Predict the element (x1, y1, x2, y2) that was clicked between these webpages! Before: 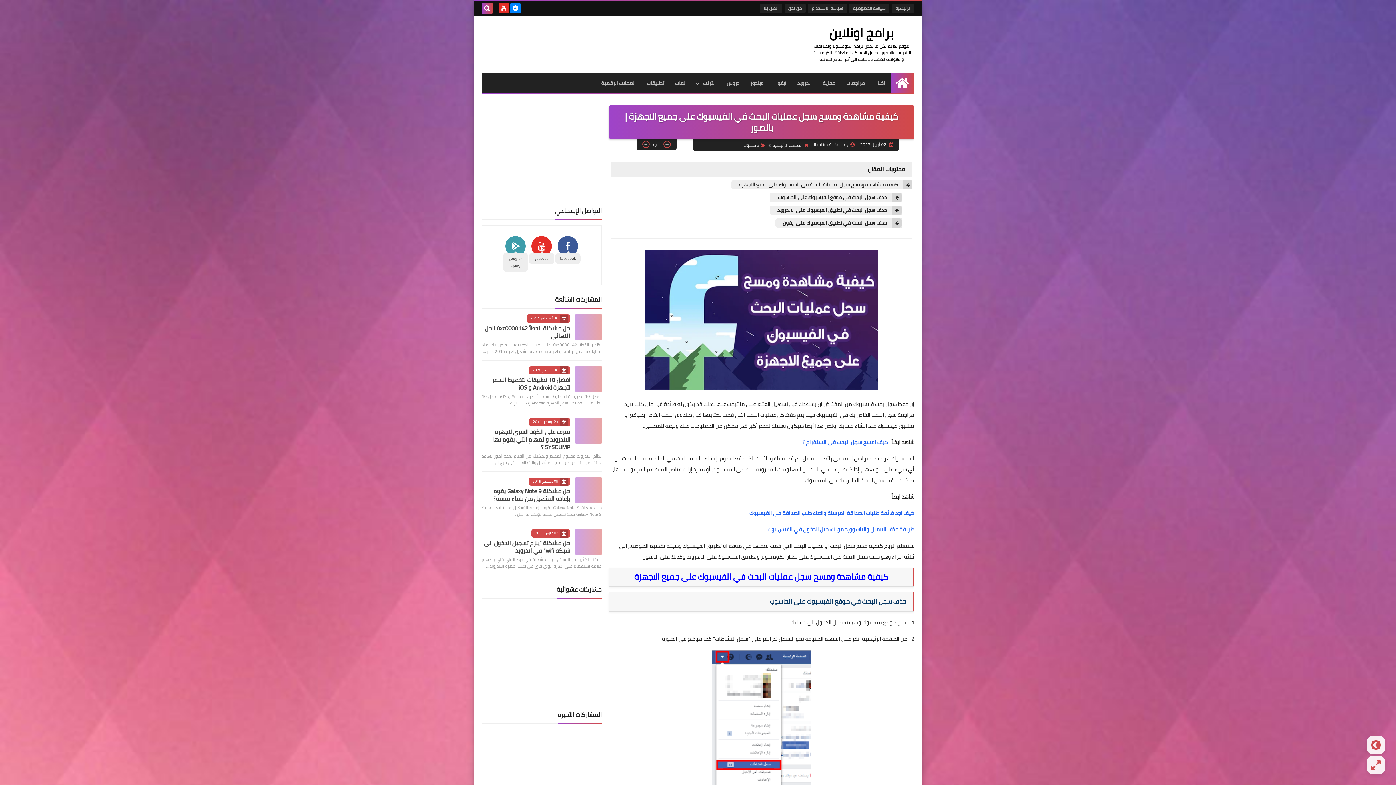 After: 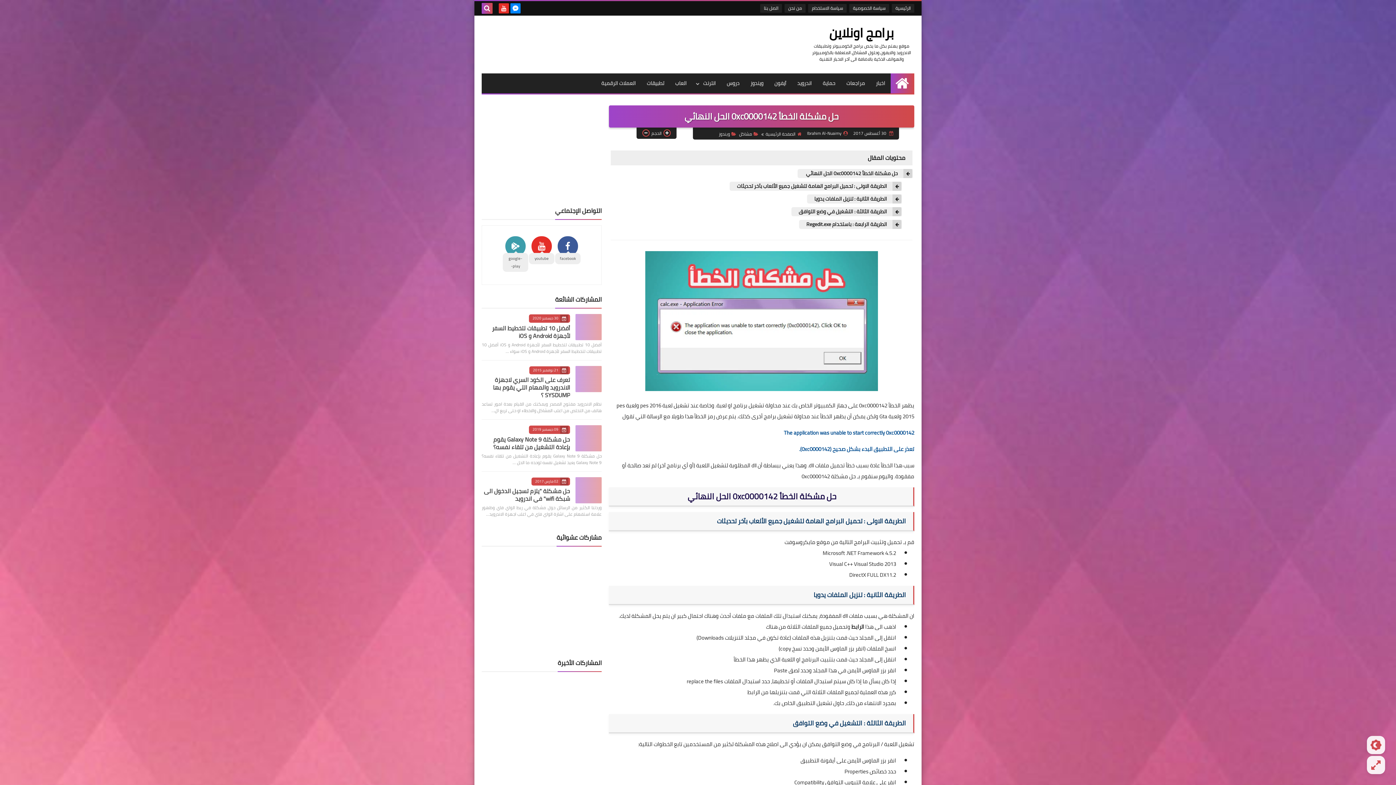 Action: bbox: (575, 314, 601, 340)